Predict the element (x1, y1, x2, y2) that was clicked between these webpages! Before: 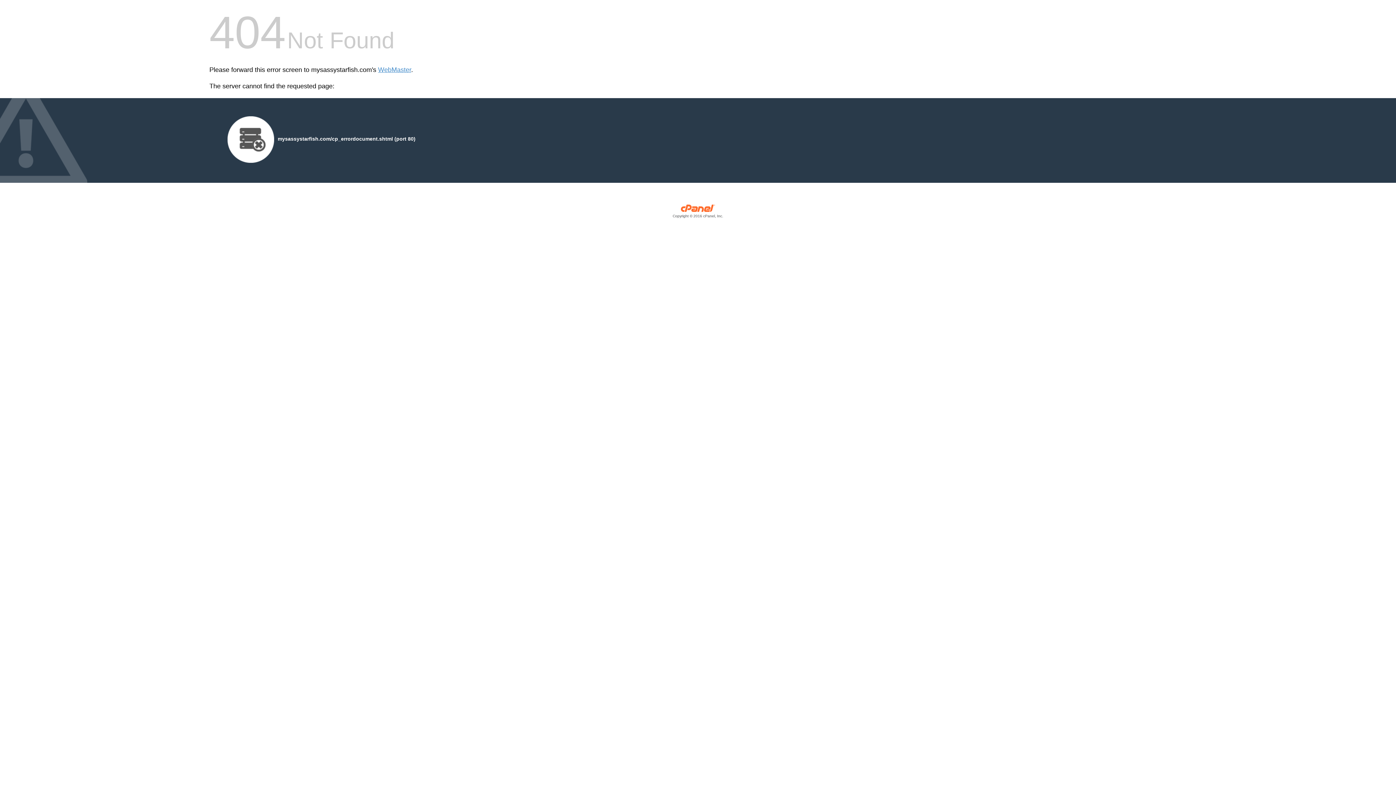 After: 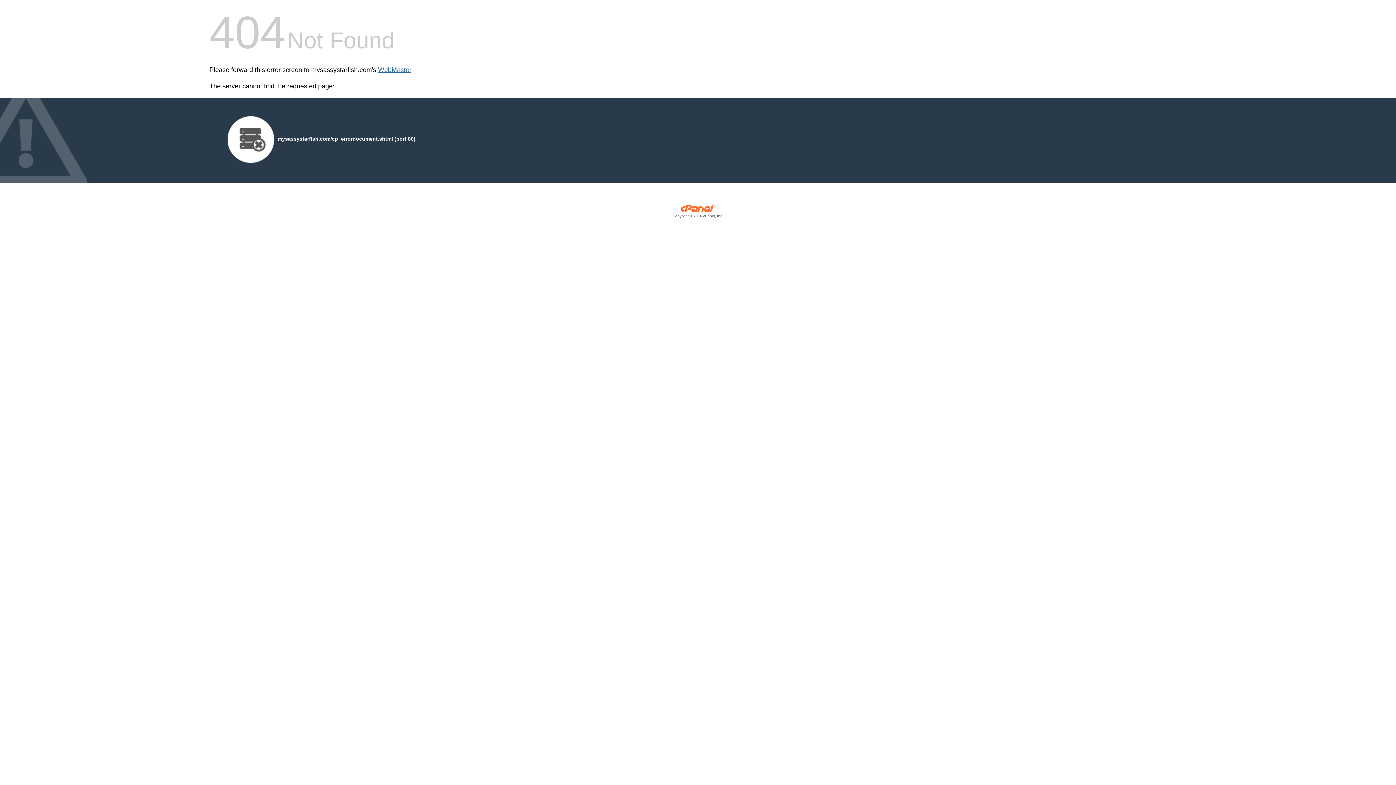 Action: bbox: (378, 66, 411, 73) label: WebMaster